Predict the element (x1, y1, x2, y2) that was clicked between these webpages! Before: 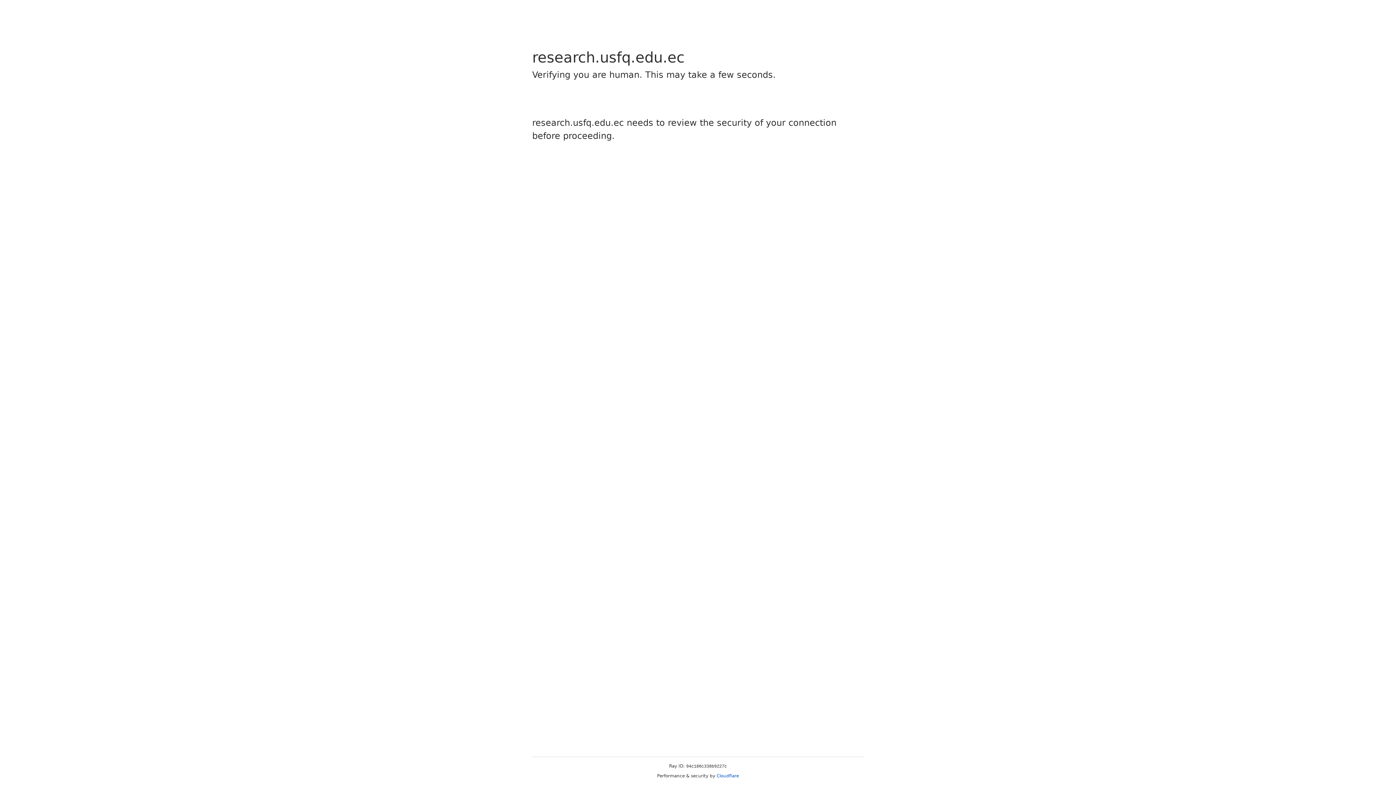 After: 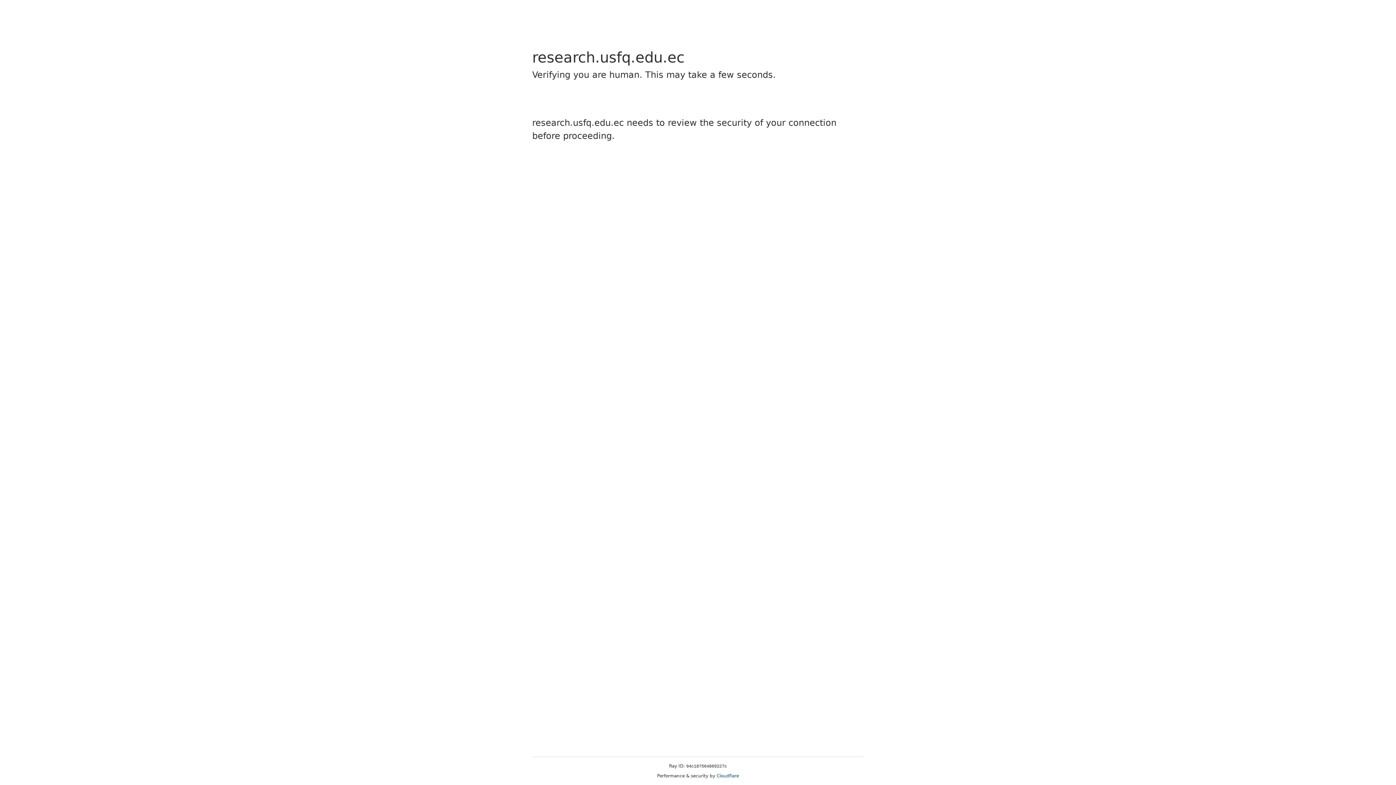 Action: bbox: (716, 773, 739, 778) label: Cloudflare